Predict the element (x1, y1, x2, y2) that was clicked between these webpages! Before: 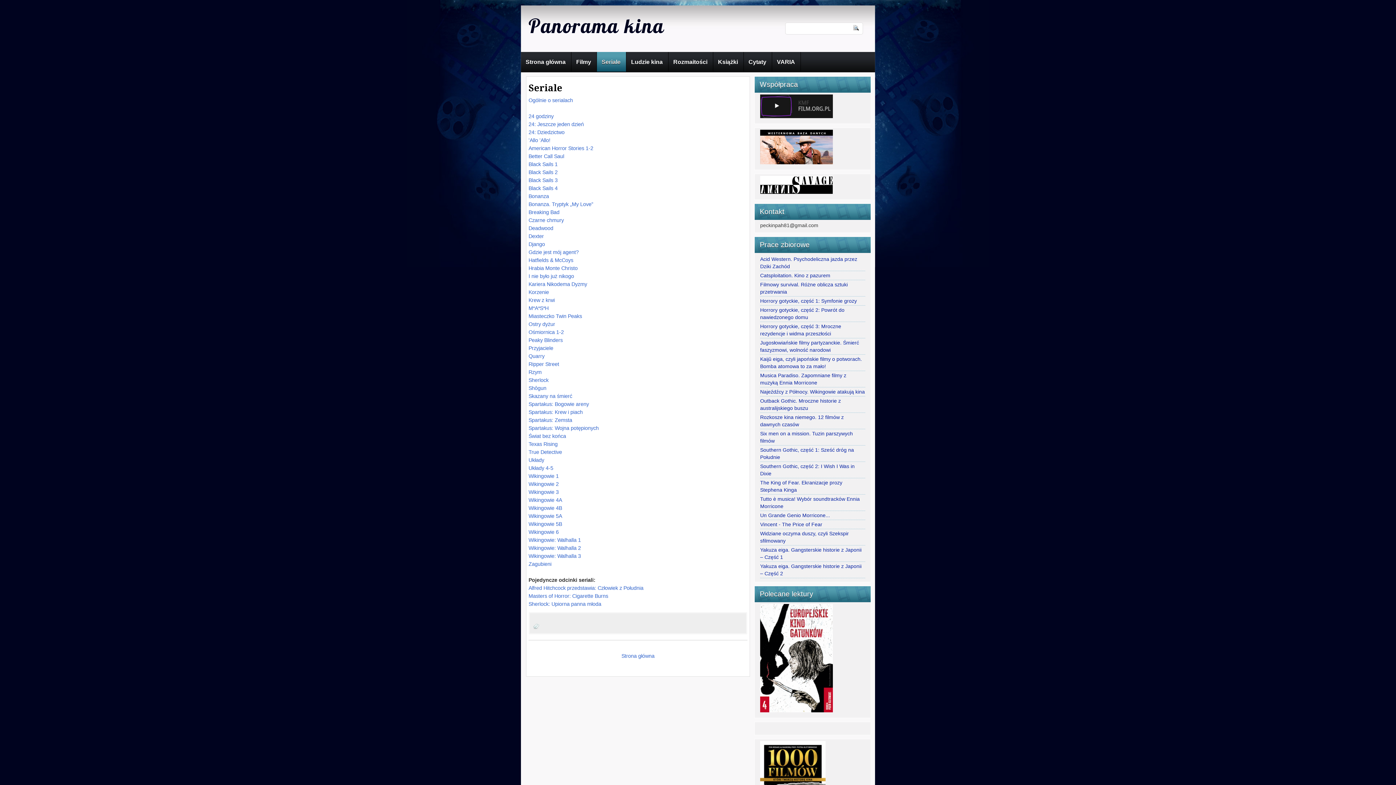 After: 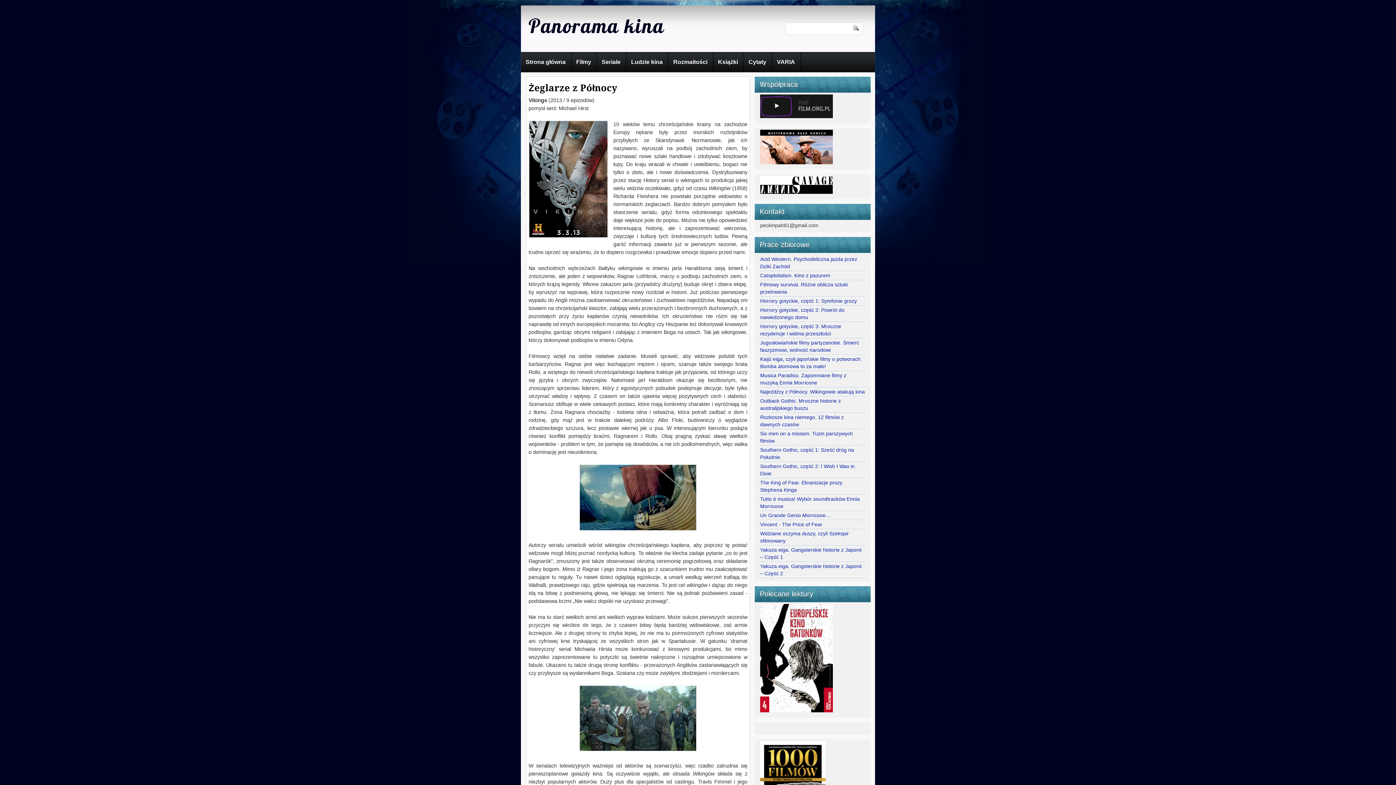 Action: label: Wikingowie 1 bbox: (528, 473, 558, 479)